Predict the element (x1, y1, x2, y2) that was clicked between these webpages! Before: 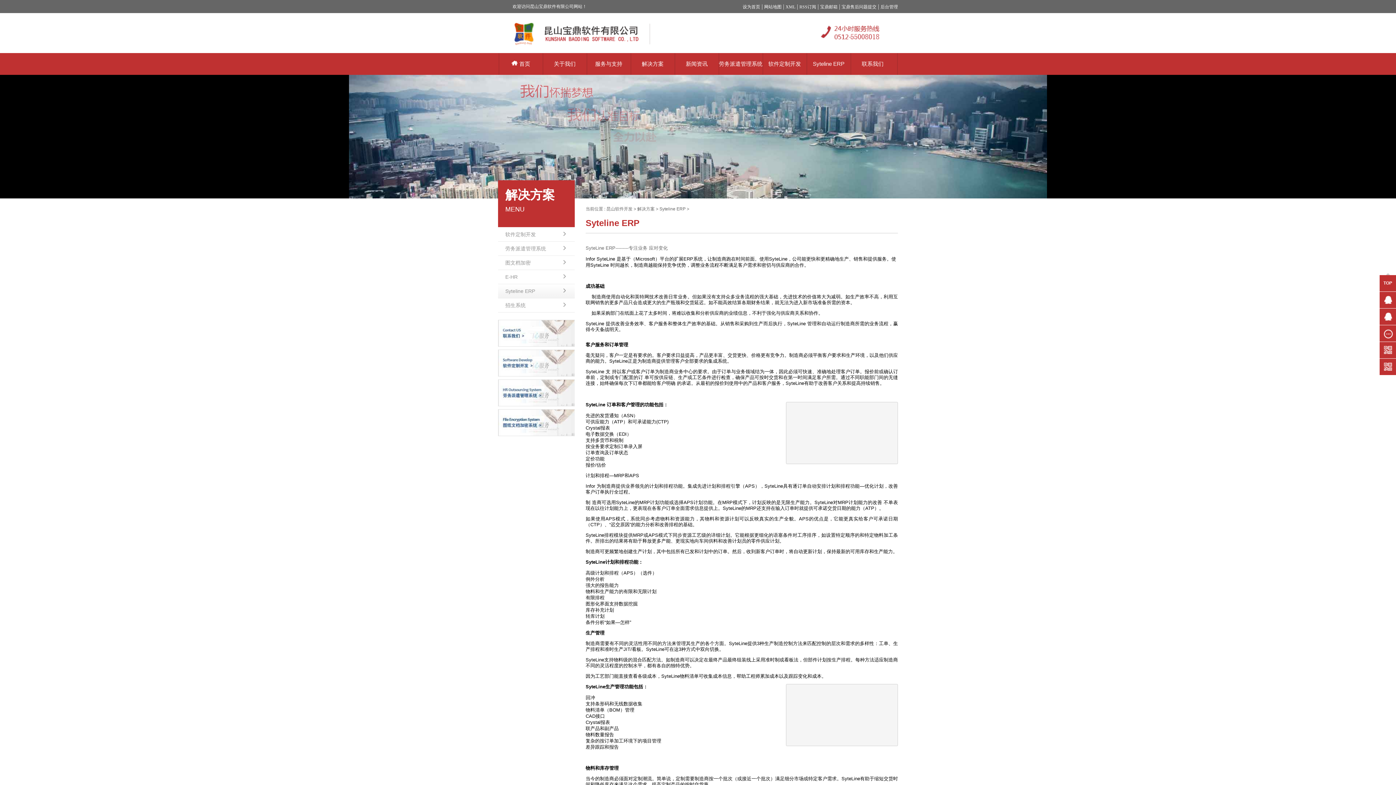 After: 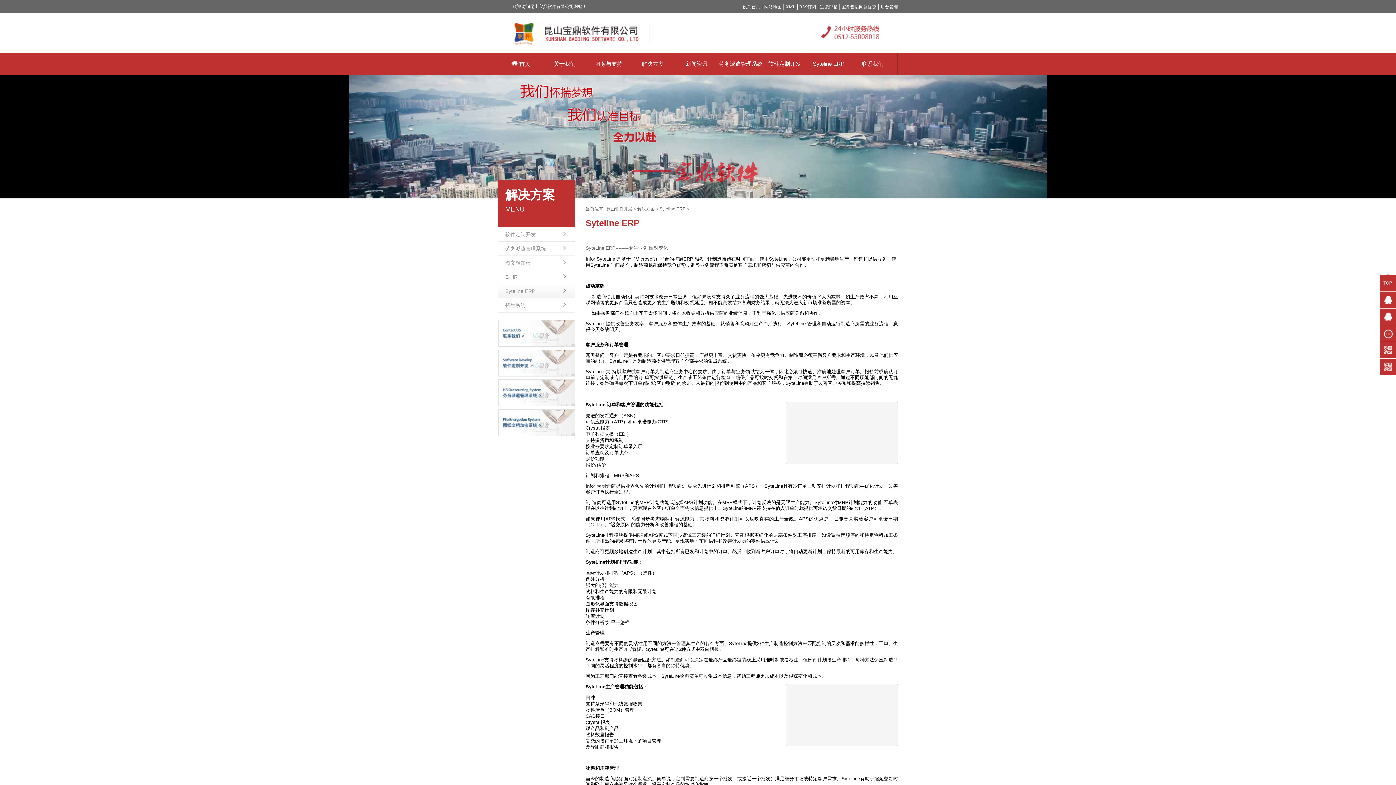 Action: bbox: (505, 284, 535, 298) label: Syteline ERP